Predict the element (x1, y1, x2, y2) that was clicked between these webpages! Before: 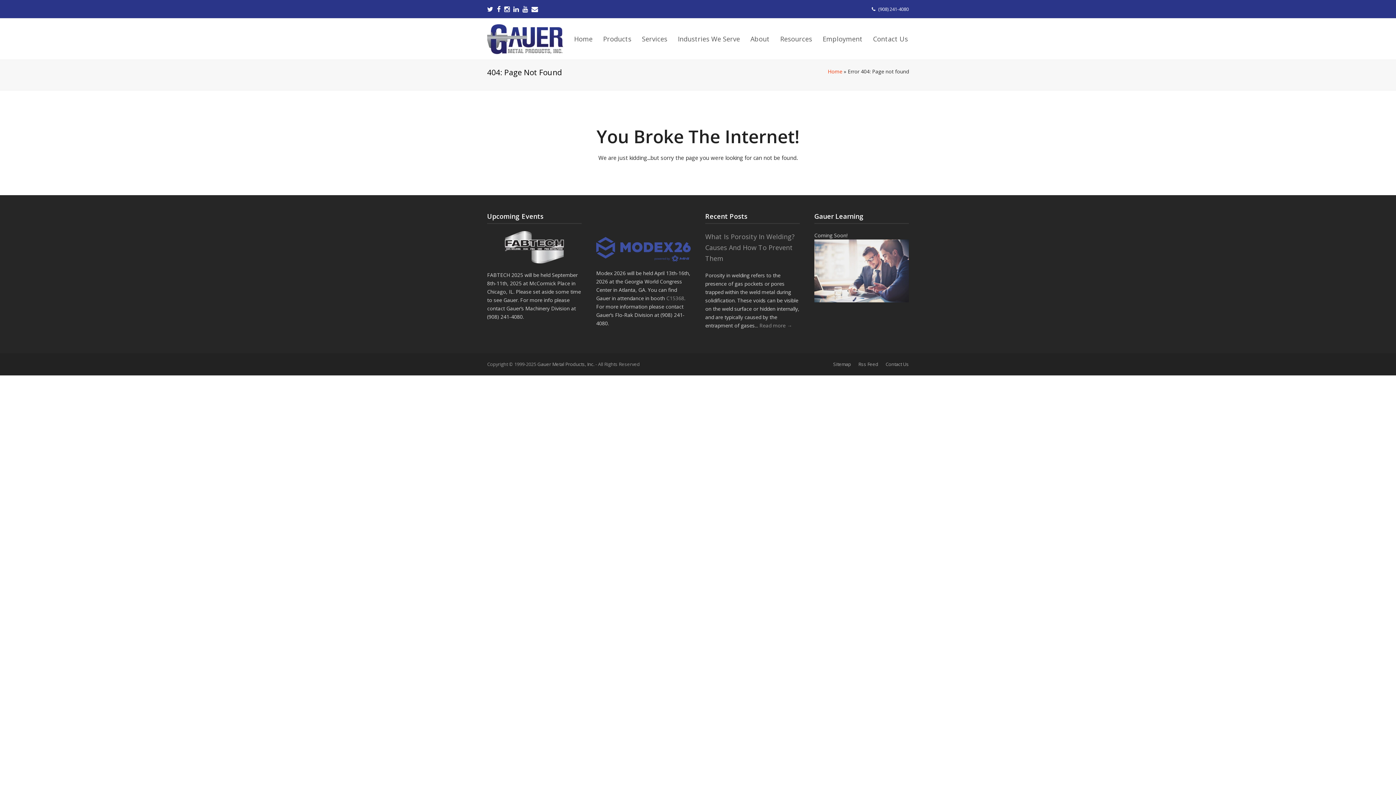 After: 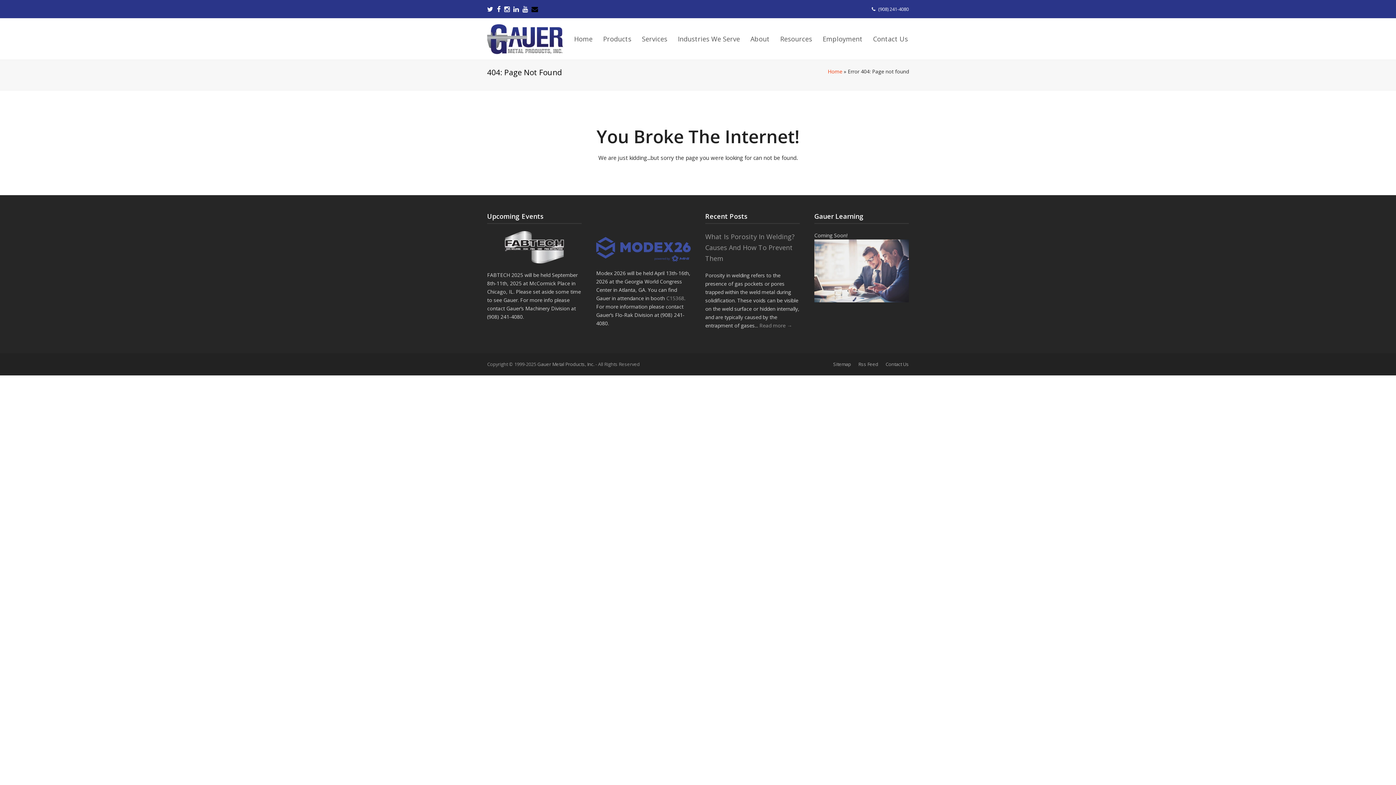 Action: bbox: (531, 0, 538, 18)